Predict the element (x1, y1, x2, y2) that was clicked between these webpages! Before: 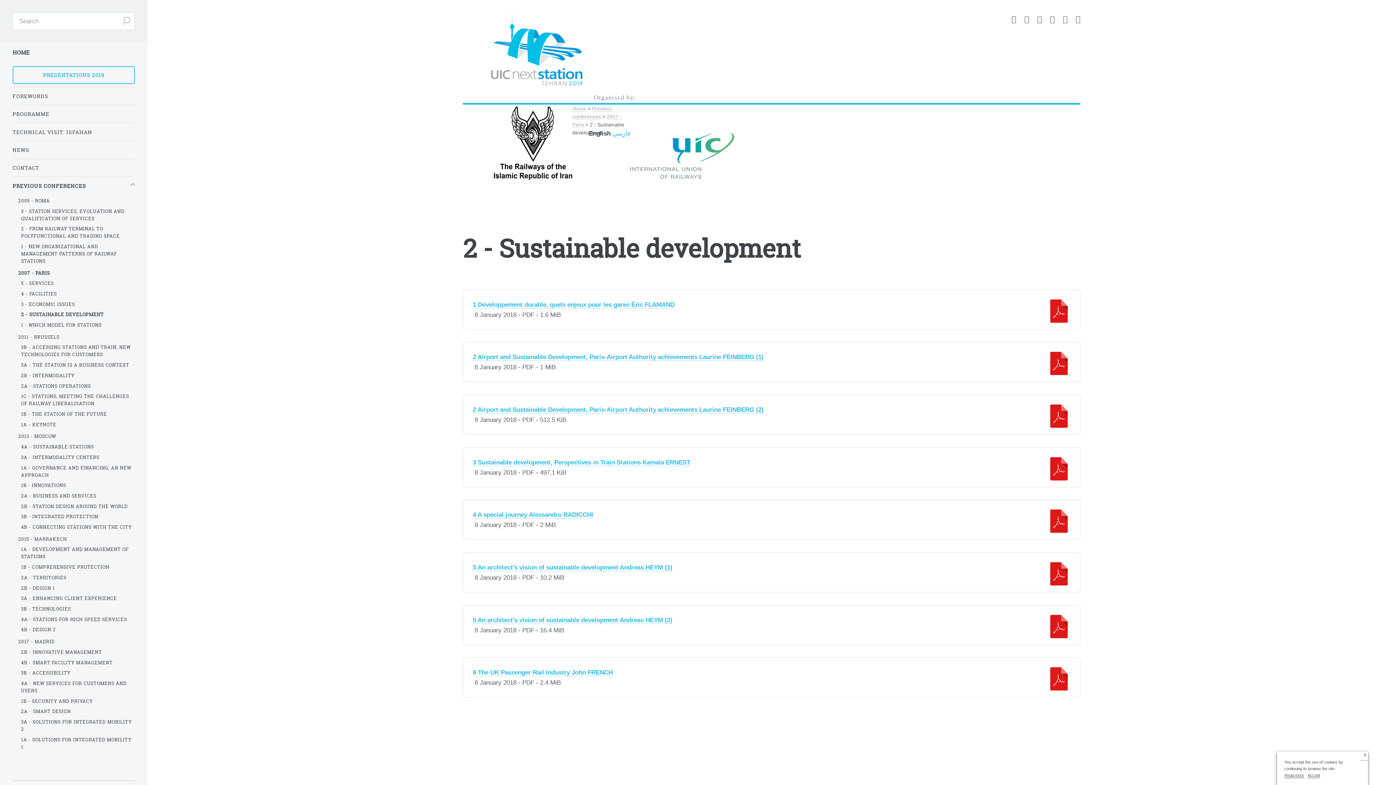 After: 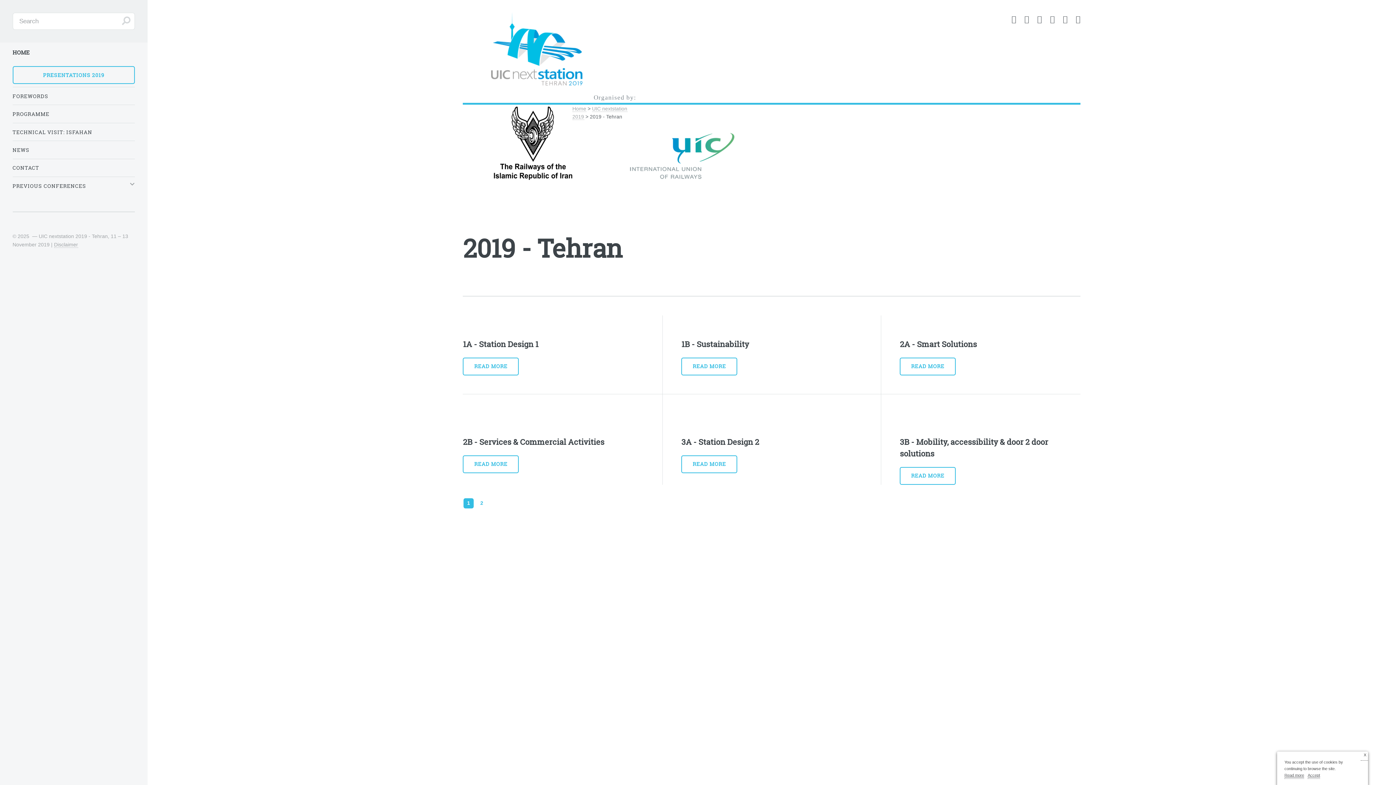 Action: bbox: (12, 66, 134, 84) label: PRESENTATIONS 2019